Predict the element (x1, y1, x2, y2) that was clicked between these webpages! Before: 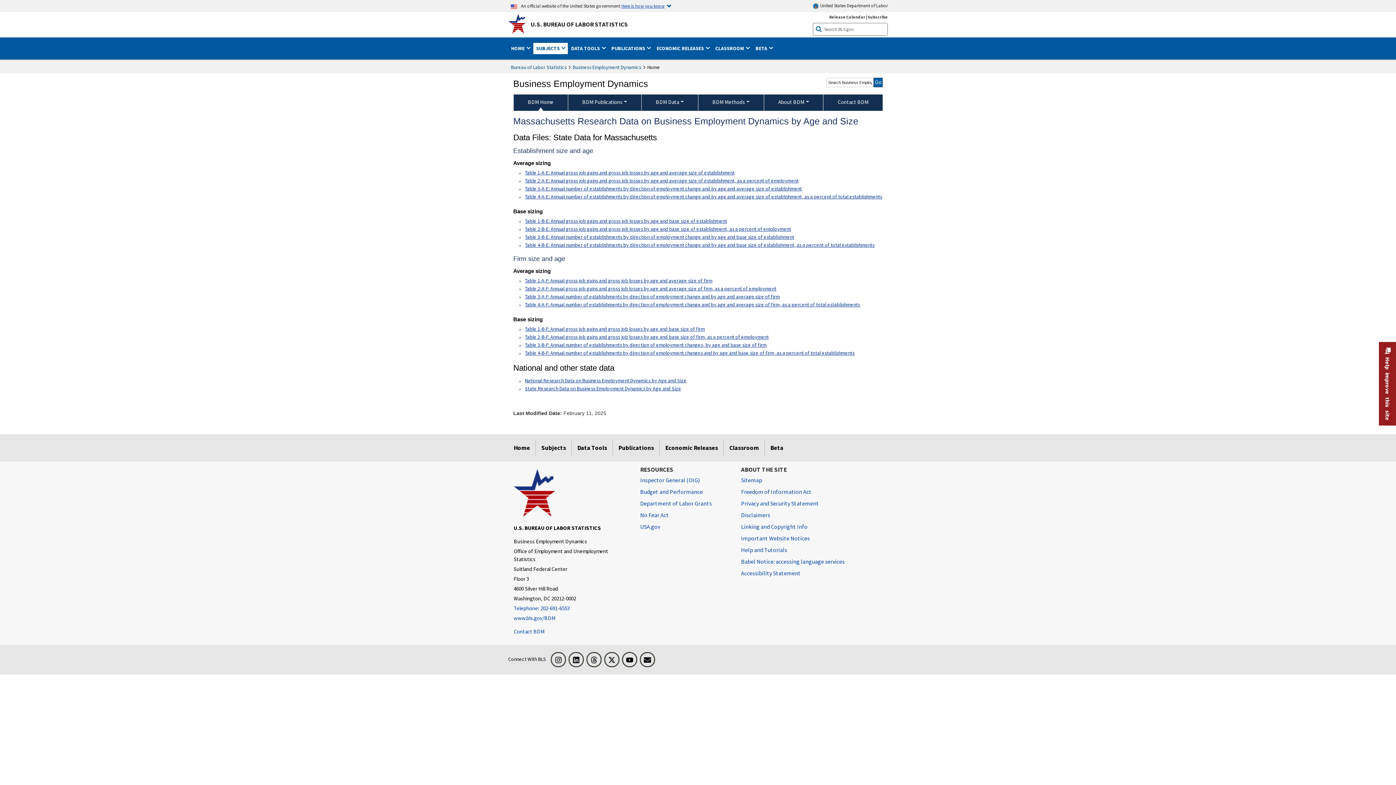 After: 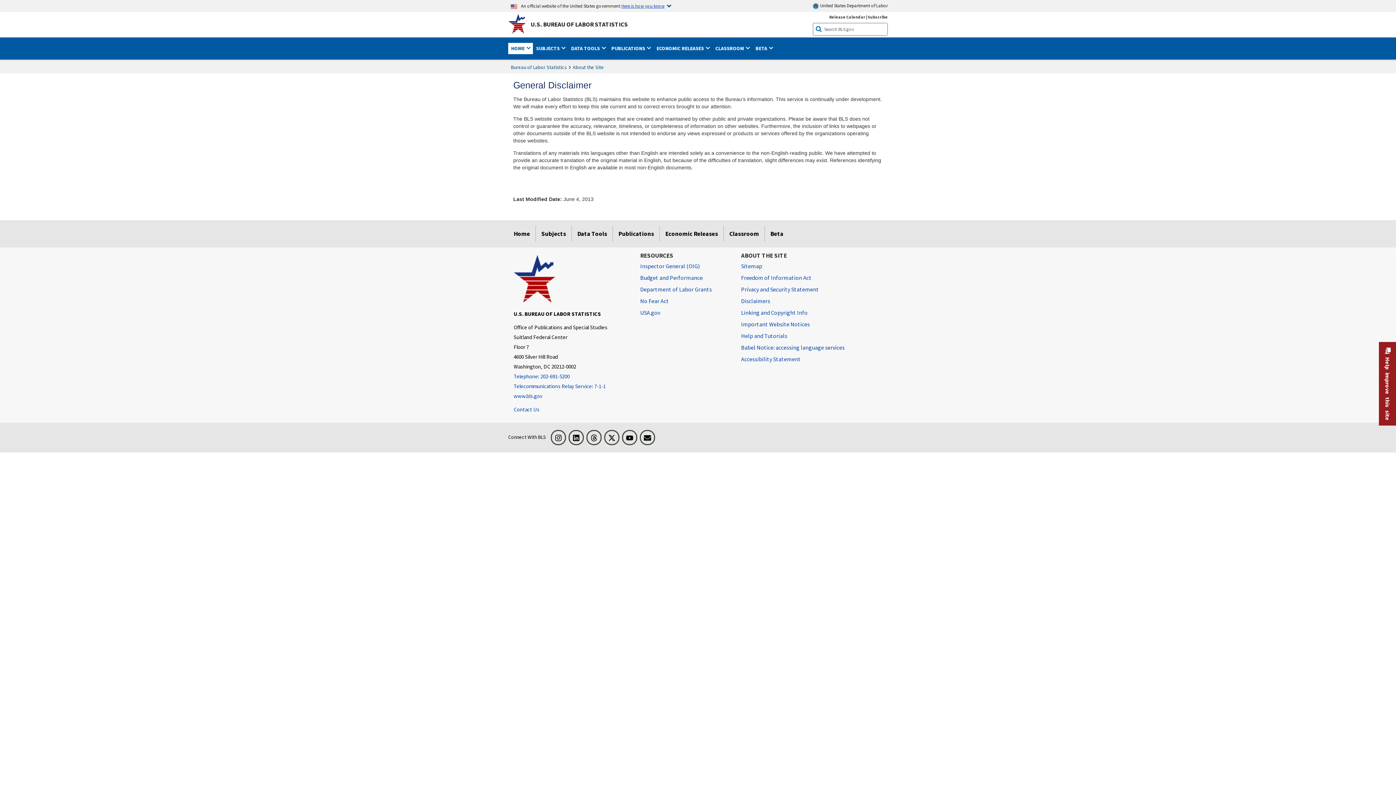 Action: bbox: (741, 509, 770, 521) label: Disclaimers